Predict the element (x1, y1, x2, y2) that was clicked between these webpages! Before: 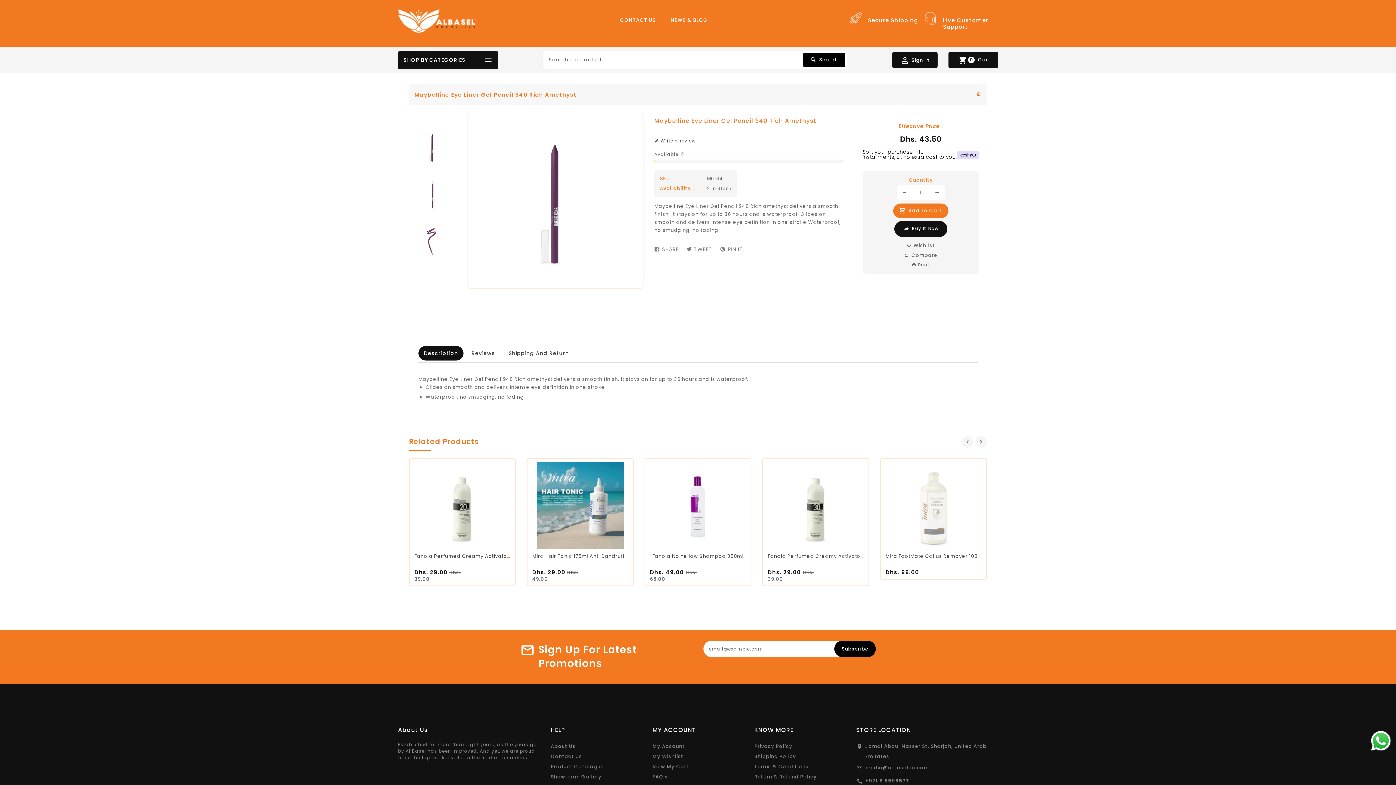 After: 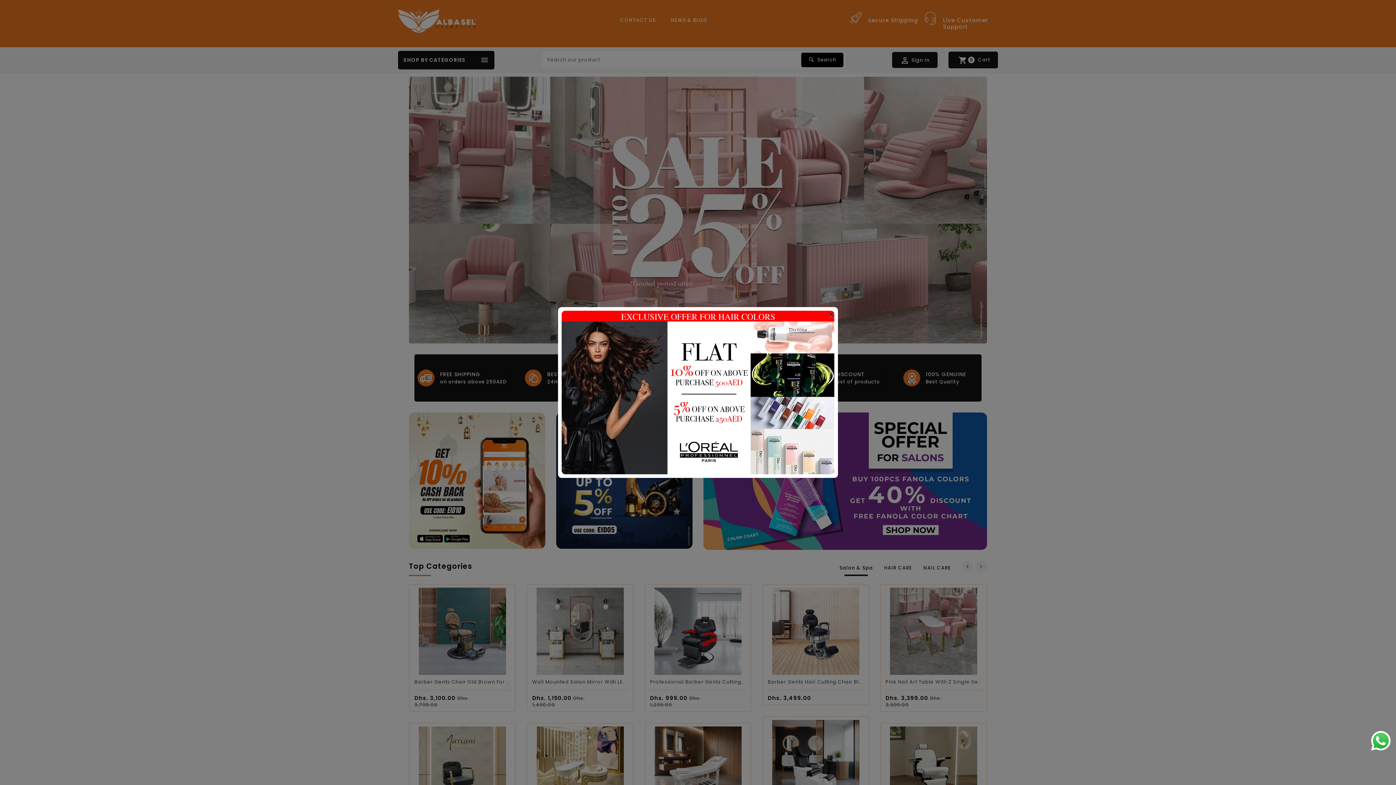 Action: bbox: (398, 6, 476, 34)